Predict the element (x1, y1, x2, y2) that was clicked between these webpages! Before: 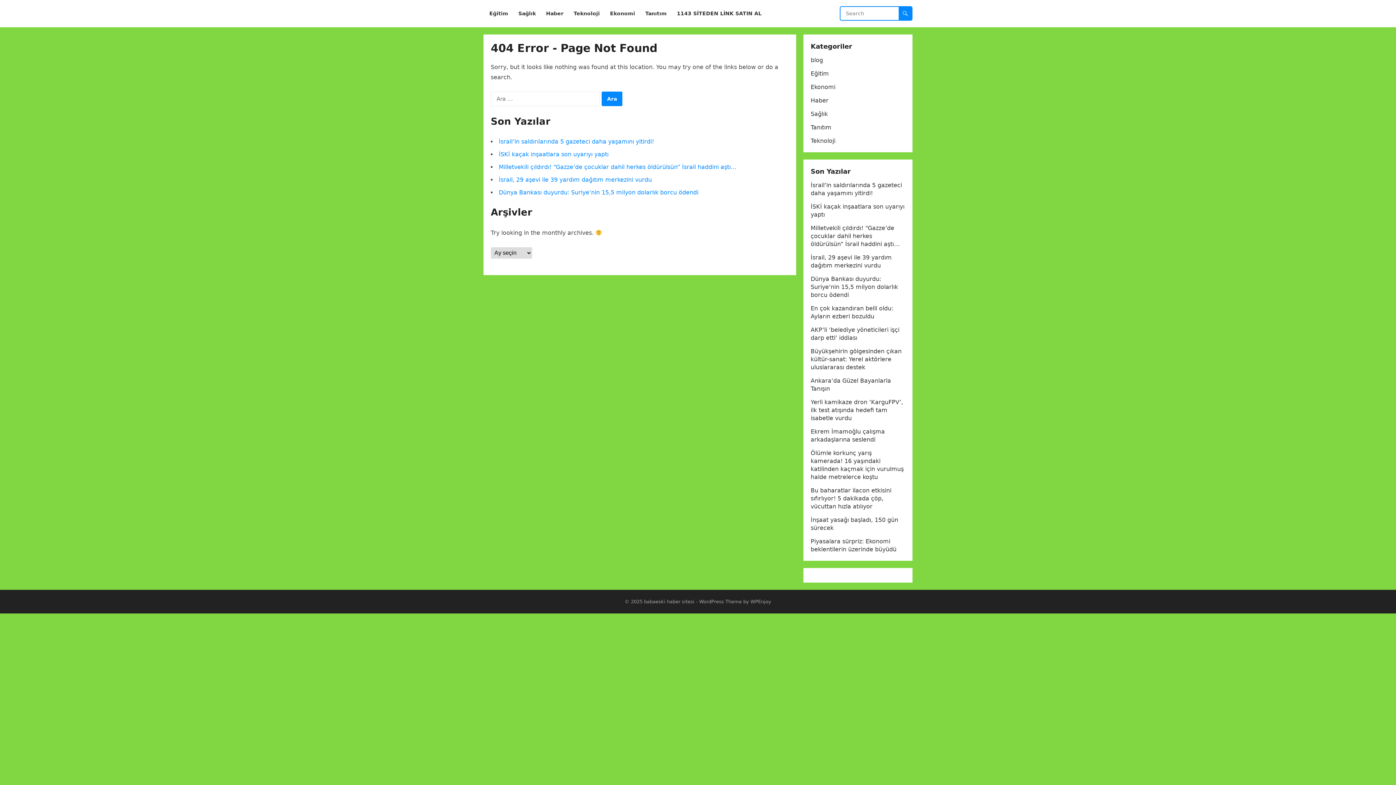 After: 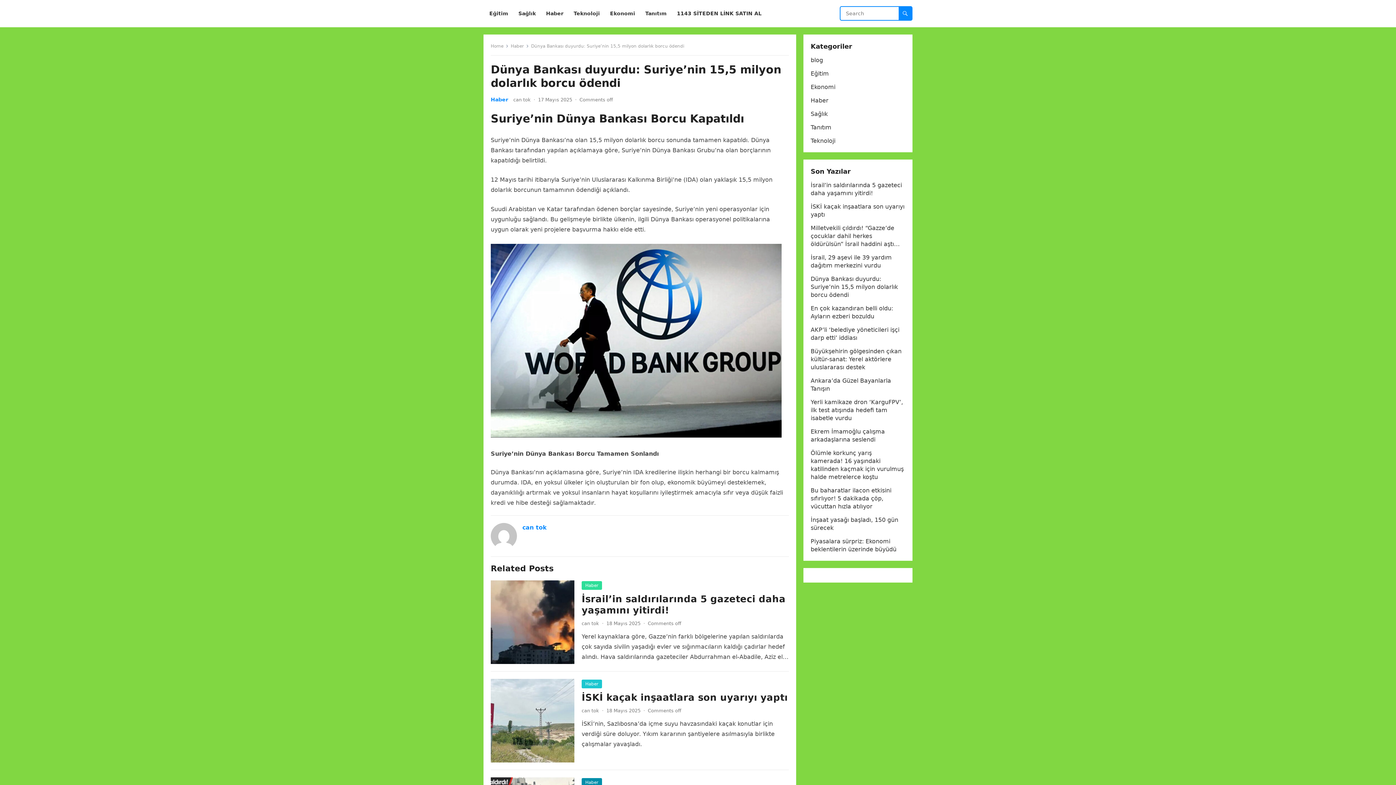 Action: label: Dünya Bankası duyurdu: Suriye’nin 15,5 milyon dolarlık borcu ödendi bbox: (498, 189, 698, 196)